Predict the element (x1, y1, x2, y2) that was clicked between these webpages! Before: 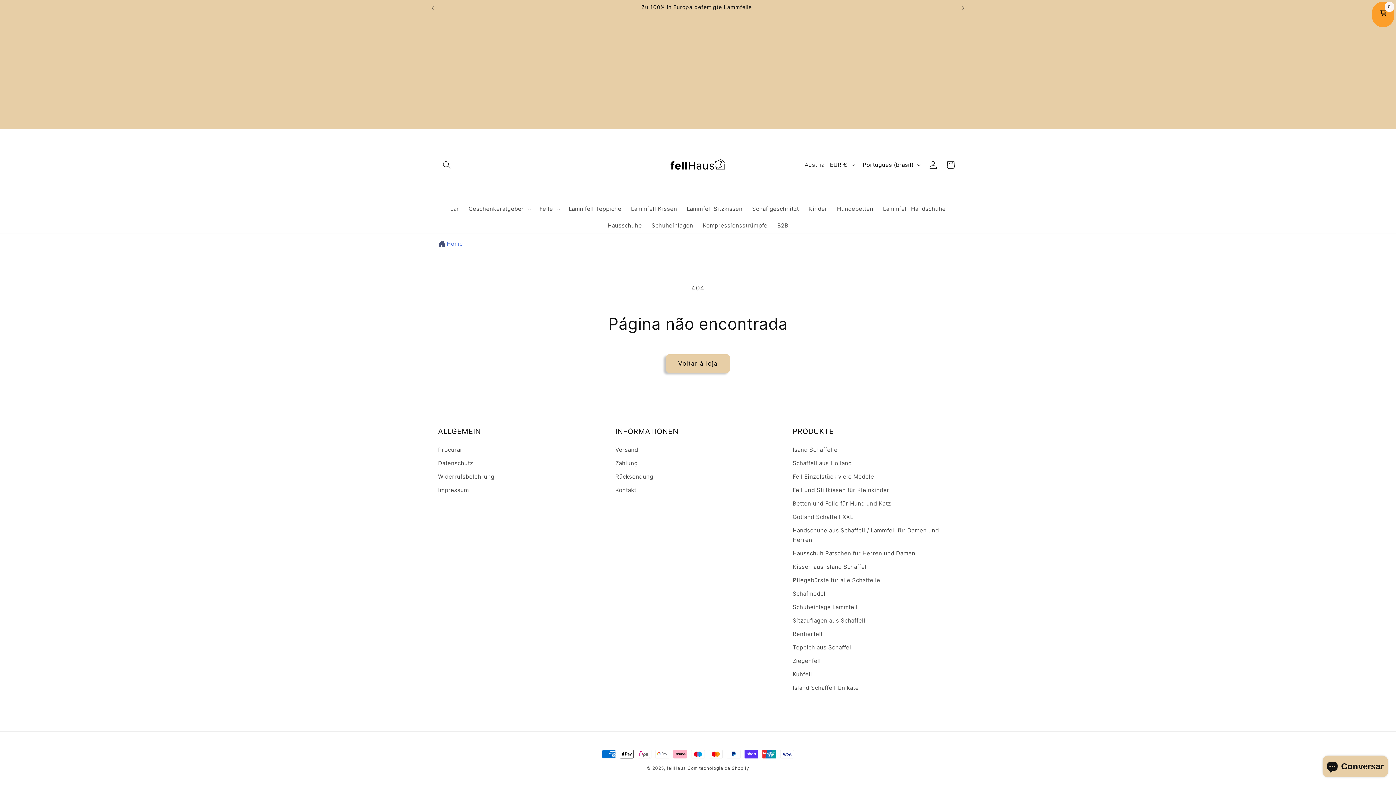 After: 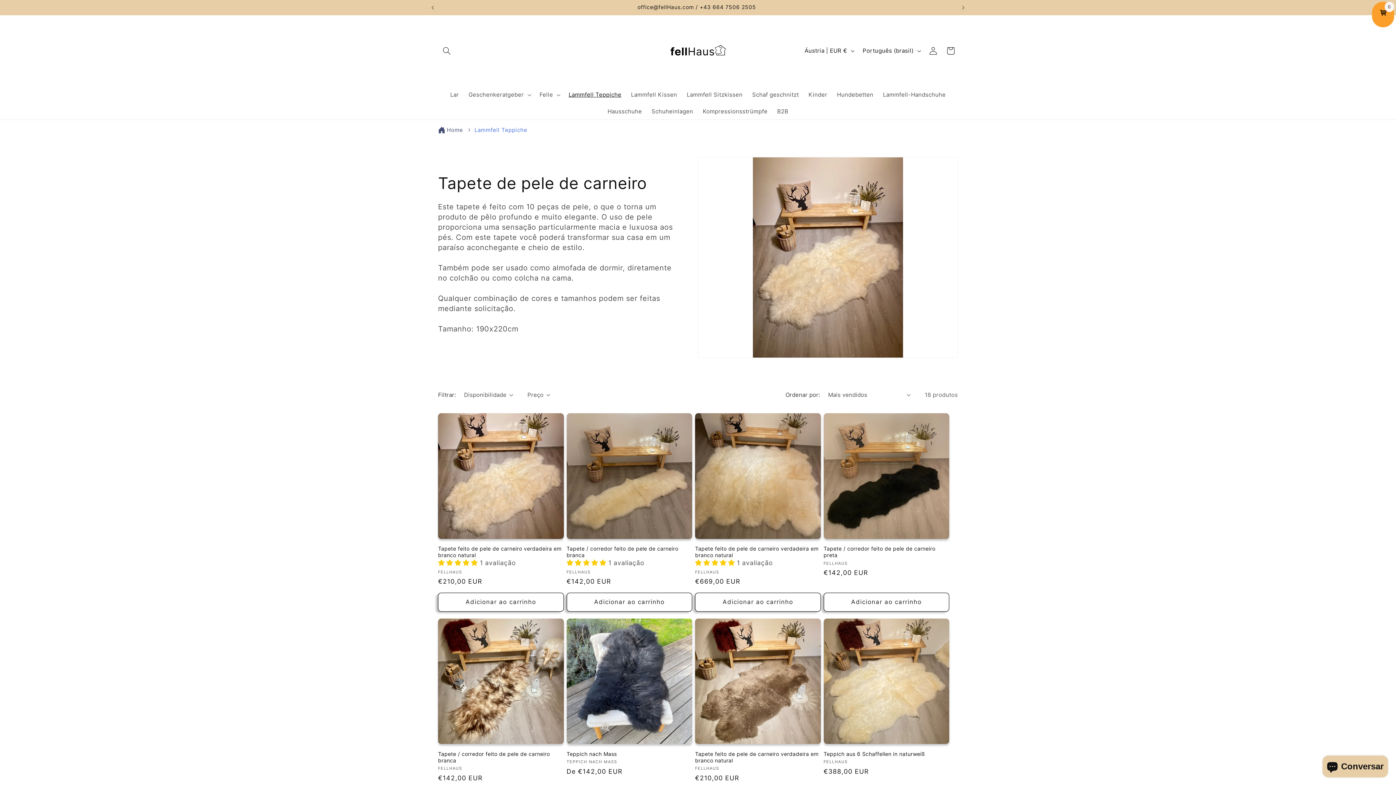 Action: bbox: (564, 200, 626, 217) label: Lammfell Teppiche